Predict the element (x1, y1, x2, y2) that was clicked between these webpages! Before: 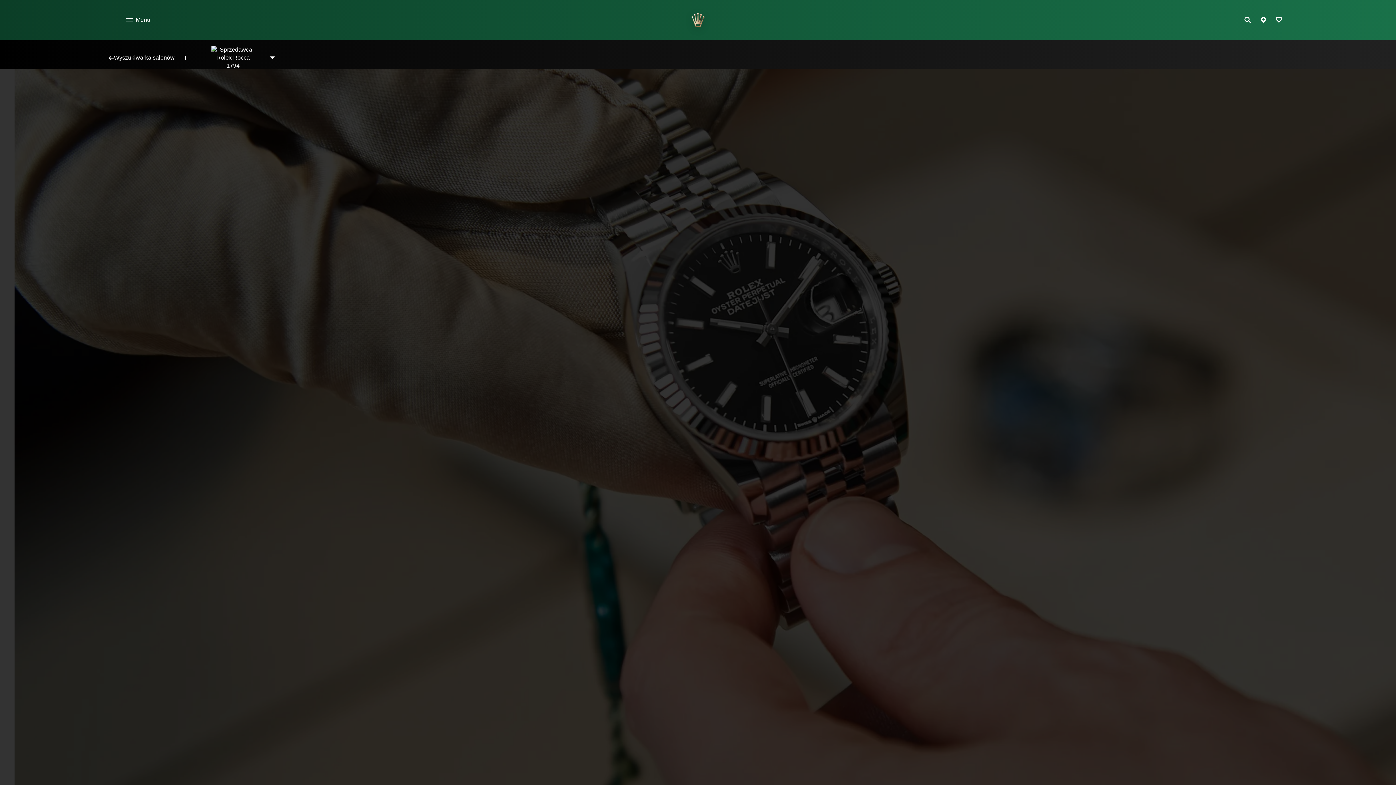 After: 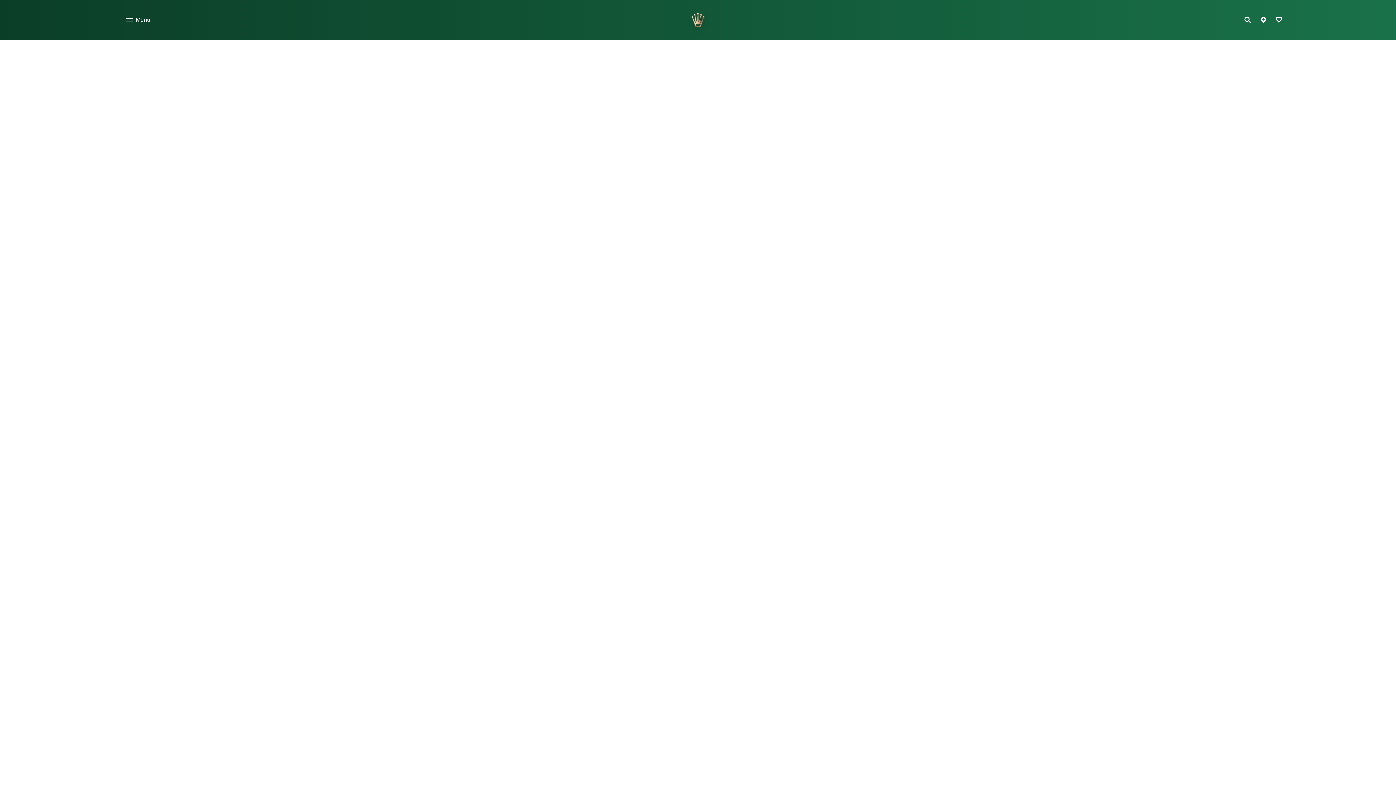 Action: bbox: (0, 40, 185, 75) label: Wyszukiwarka salonów